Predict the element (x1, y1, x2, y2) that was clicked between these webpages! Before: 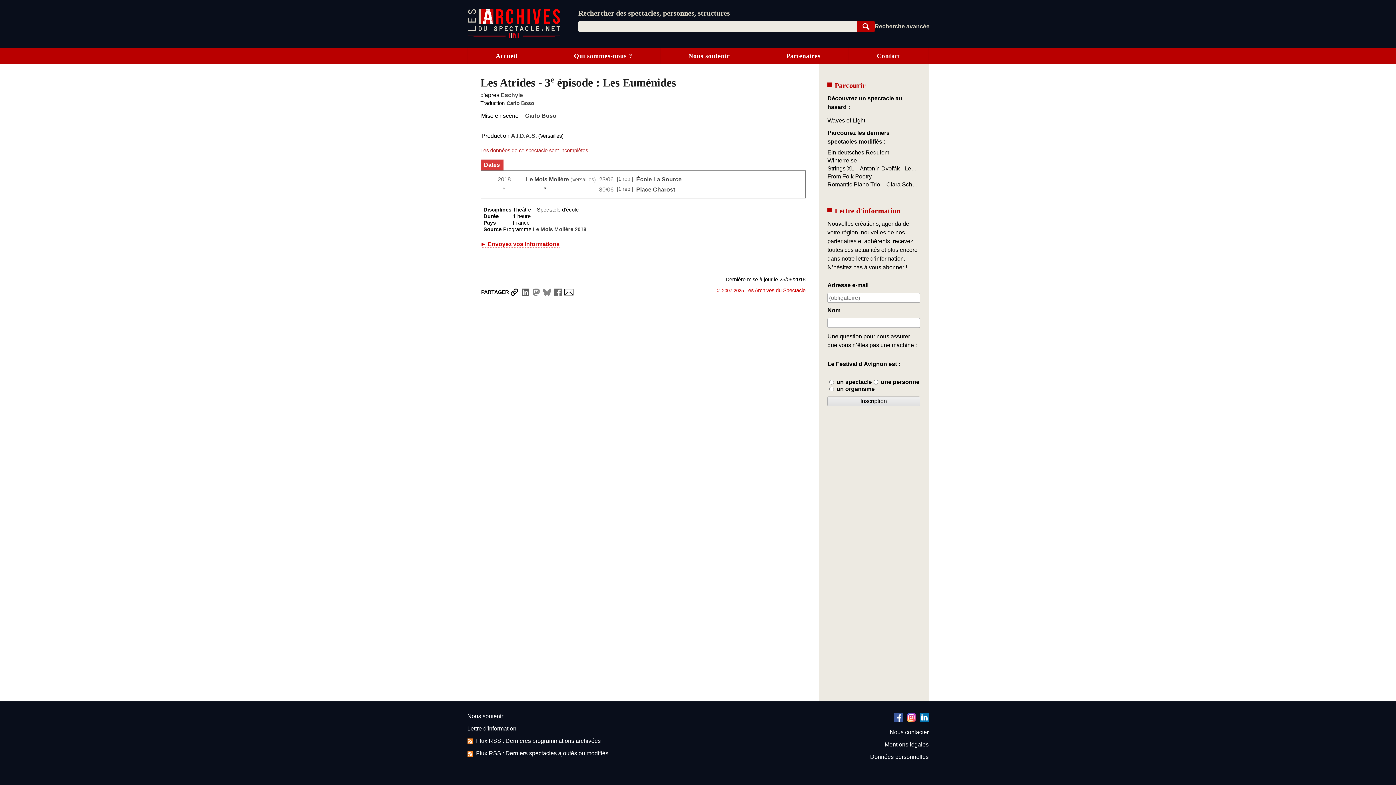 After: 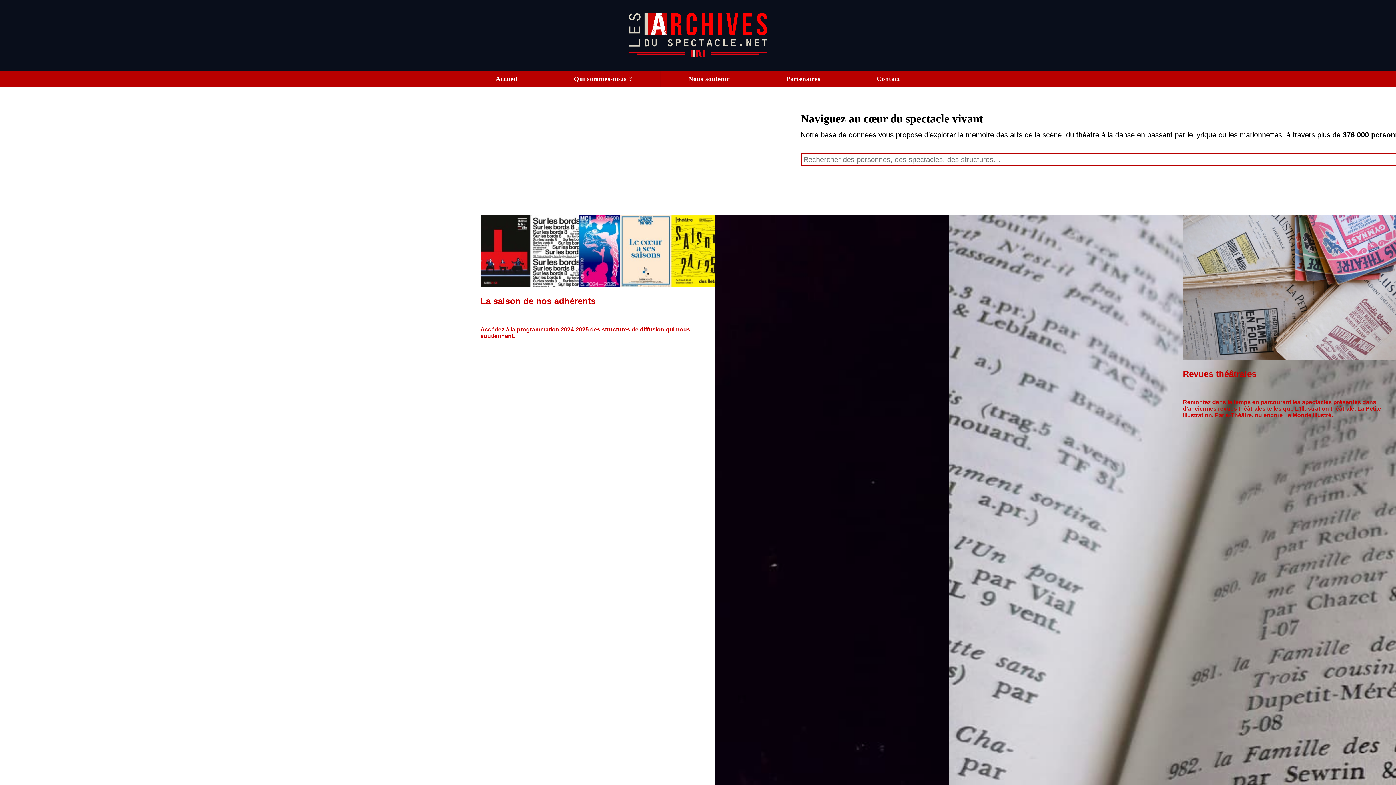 Action: label: Aller à l’accueil bbox: (468, 34, 560, 39)